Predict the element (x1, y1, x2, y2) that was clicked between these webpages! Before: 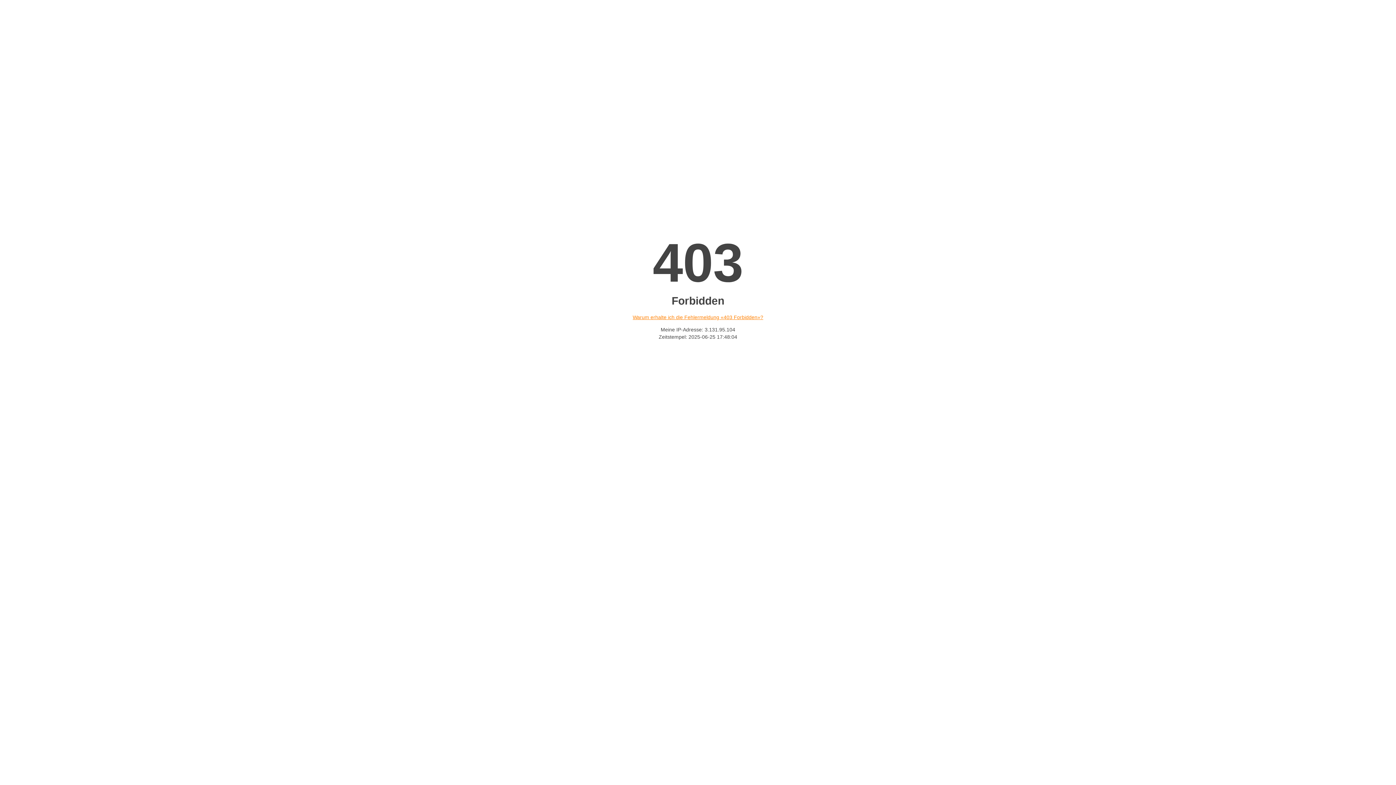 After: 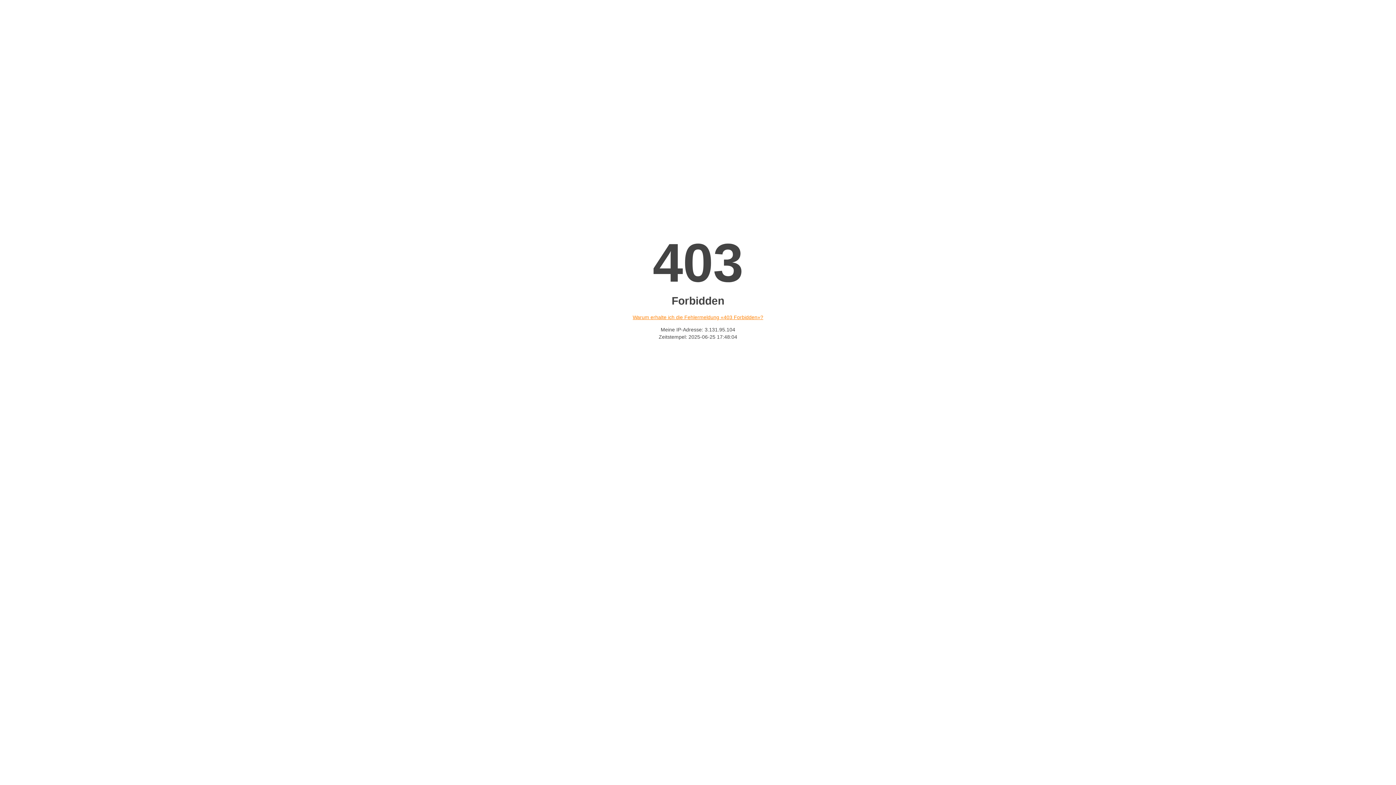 Action: bbox: (632, 314, 763, 320) label: Warum erhalte ich die Fehlermeldung «403 Forbidden»?